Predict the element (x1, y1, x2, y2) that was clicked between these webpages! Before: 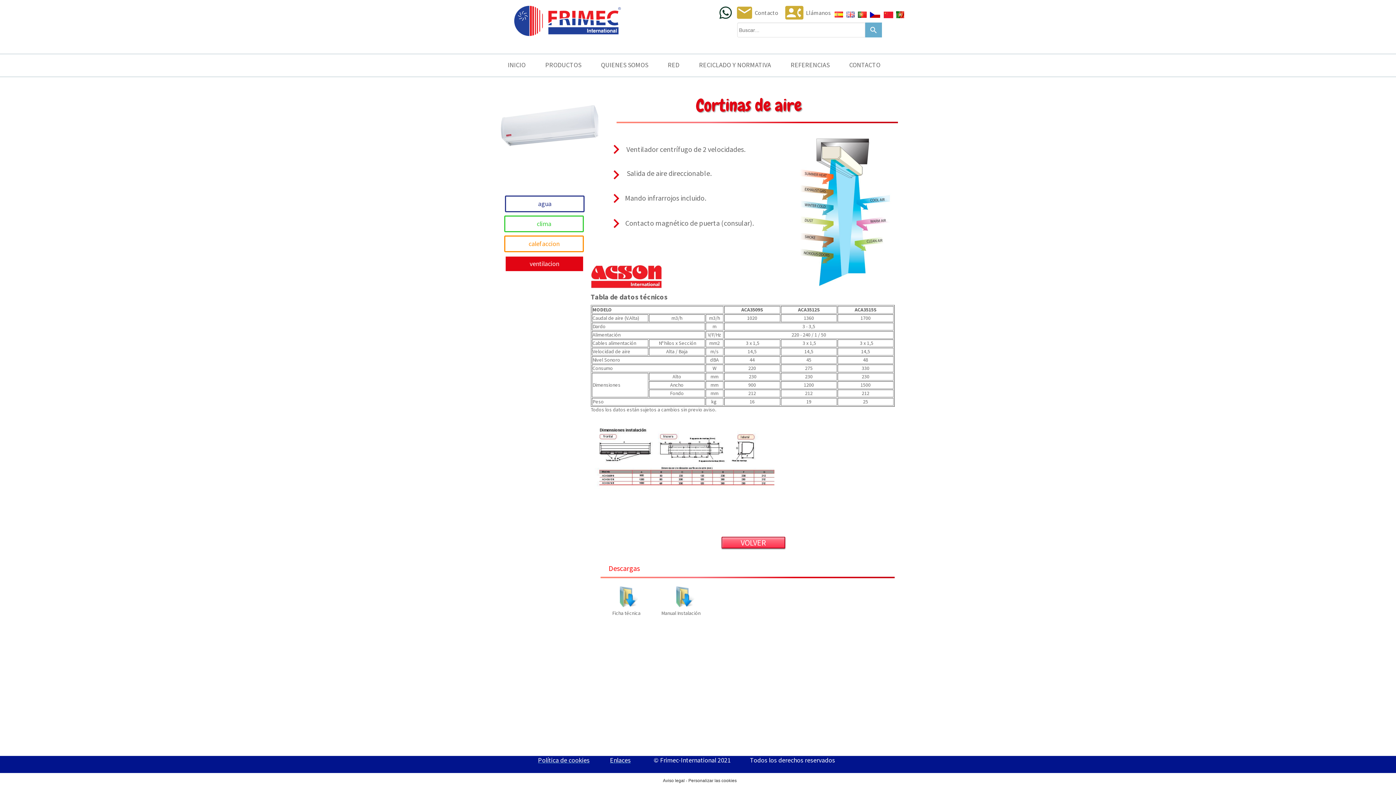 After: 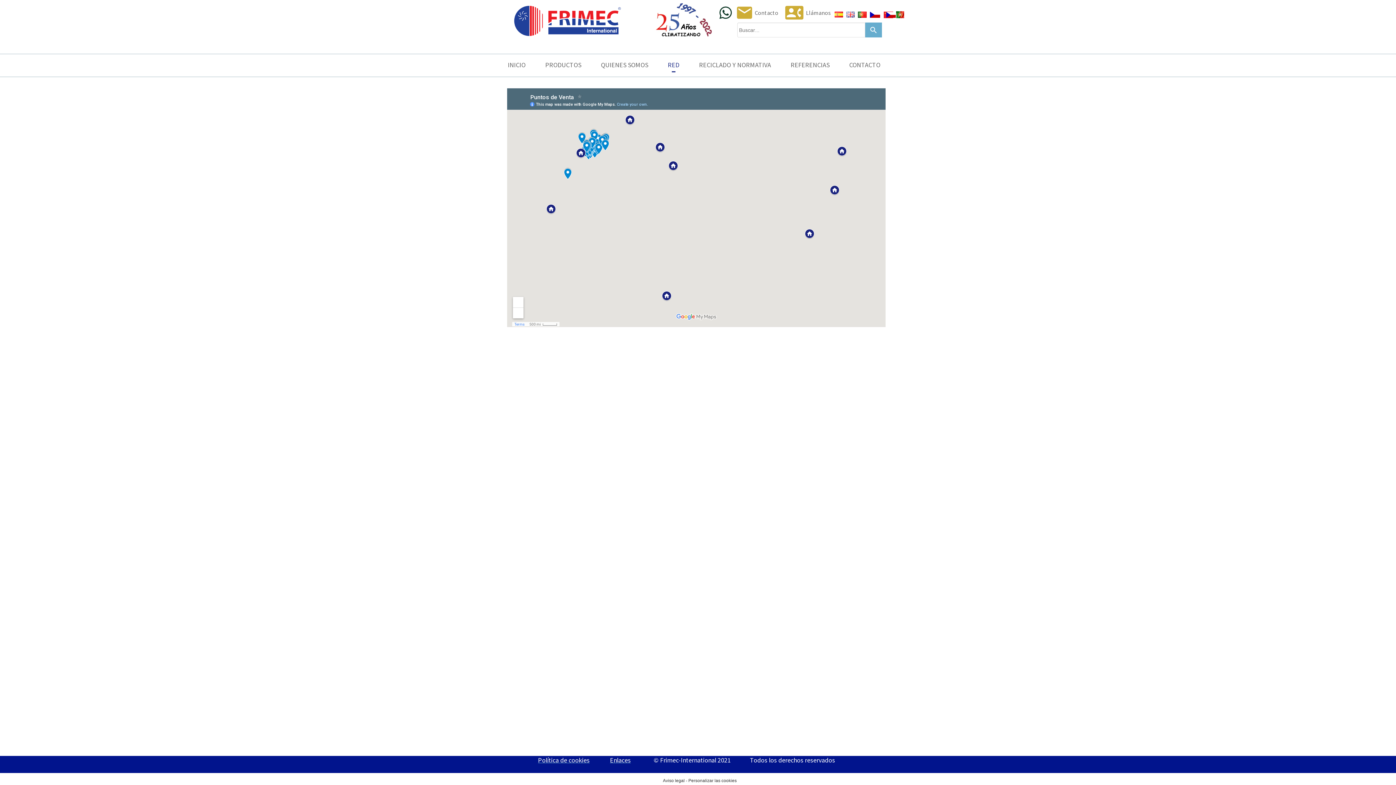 Action: bbox: (664, 57, 682, 72) label: RED